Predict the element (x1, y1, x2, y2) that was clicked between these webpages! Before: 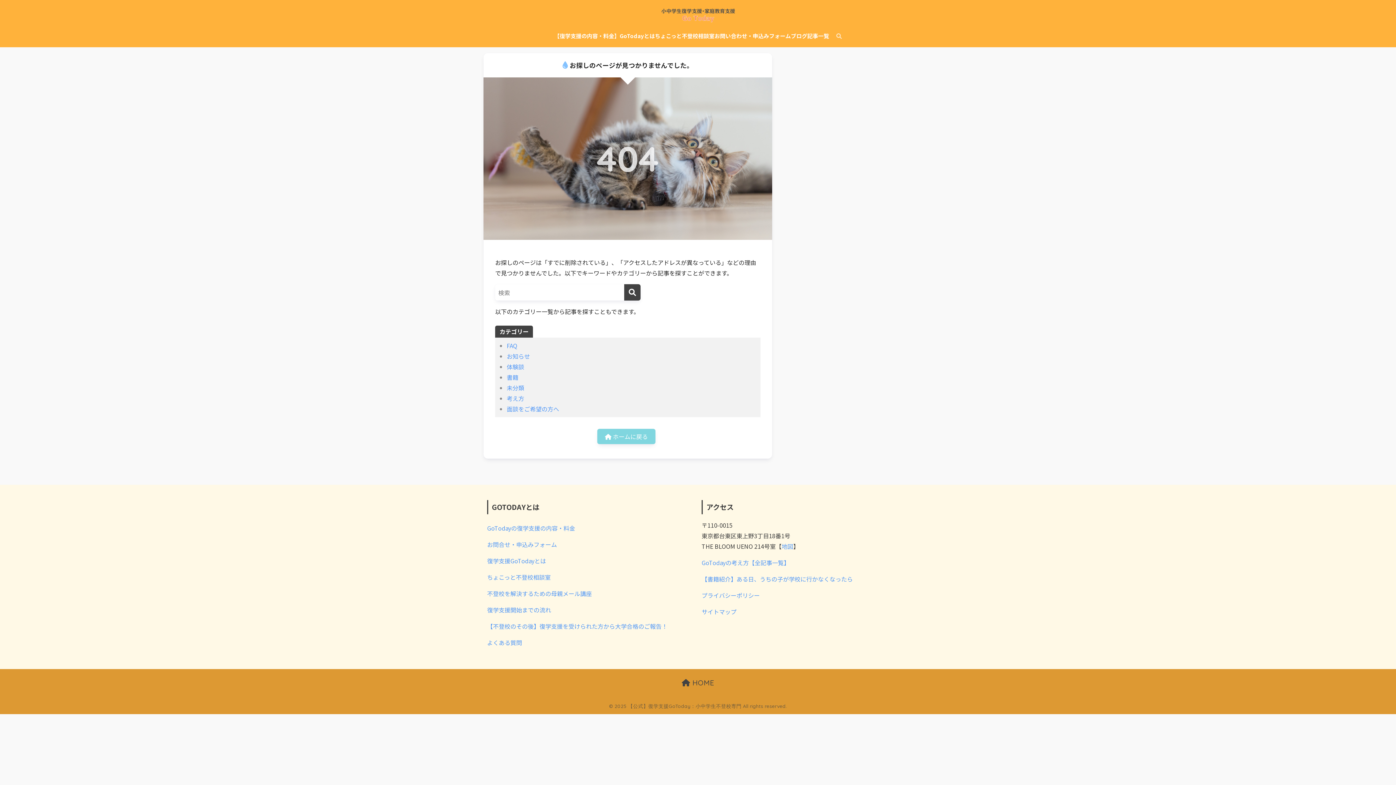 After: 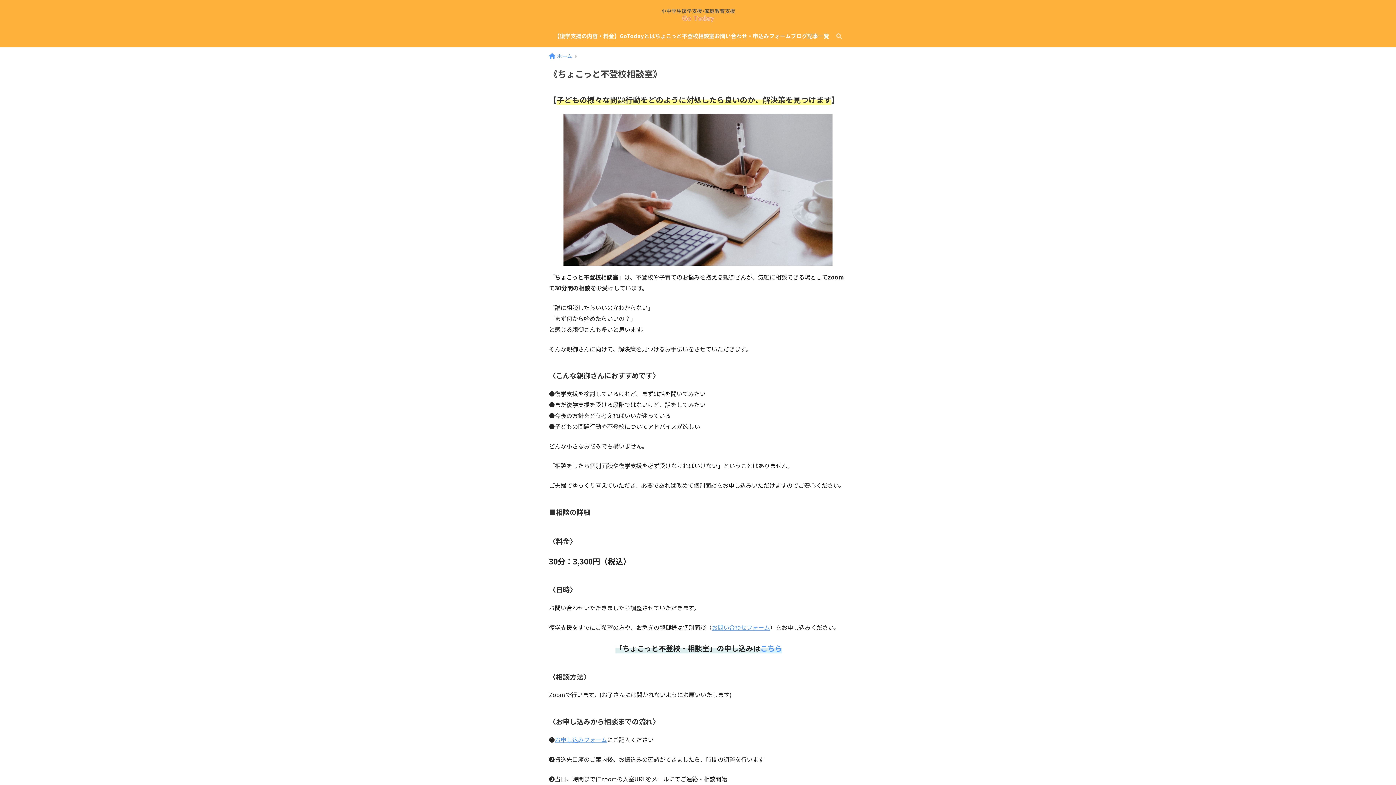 Action: bbox: (655, 24, 714, 47) label: ちょこっと不登校相談室